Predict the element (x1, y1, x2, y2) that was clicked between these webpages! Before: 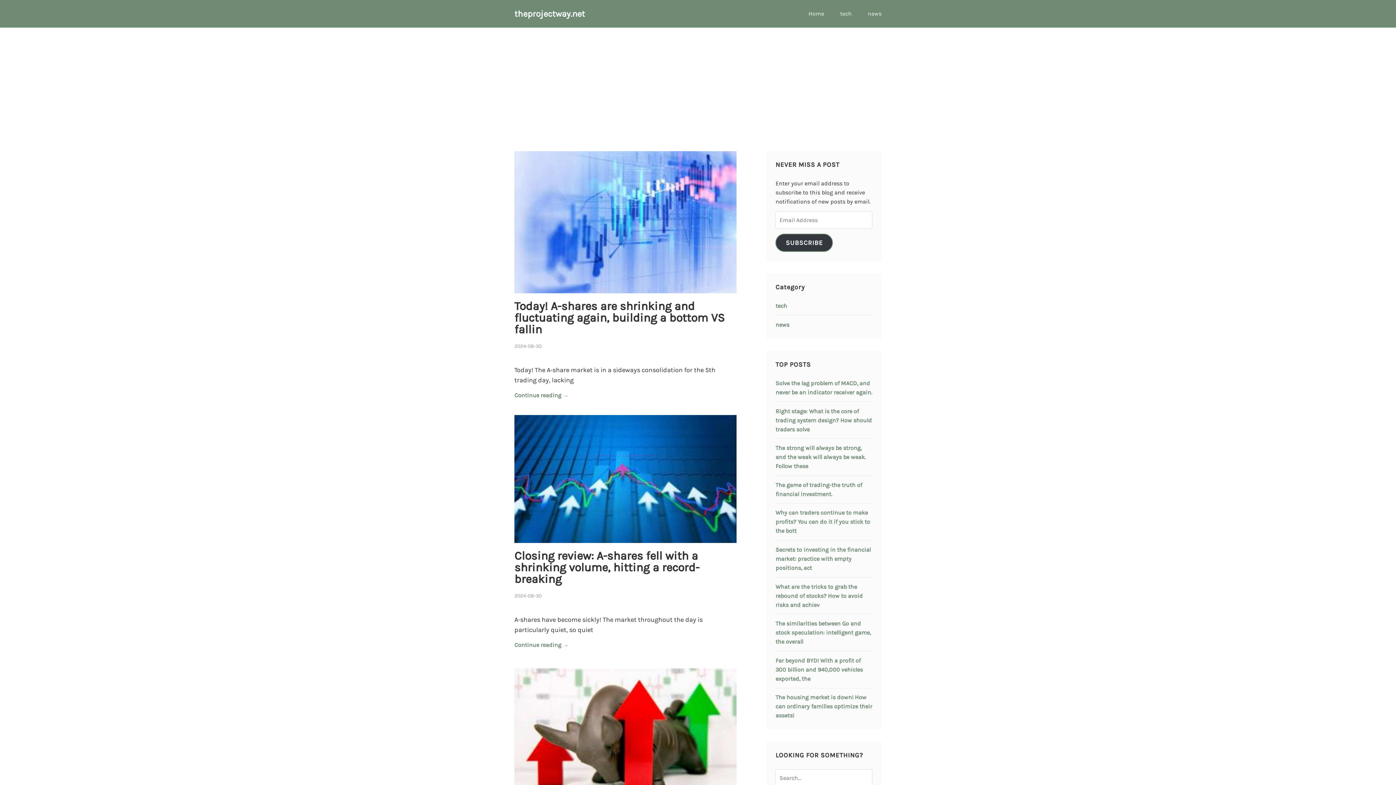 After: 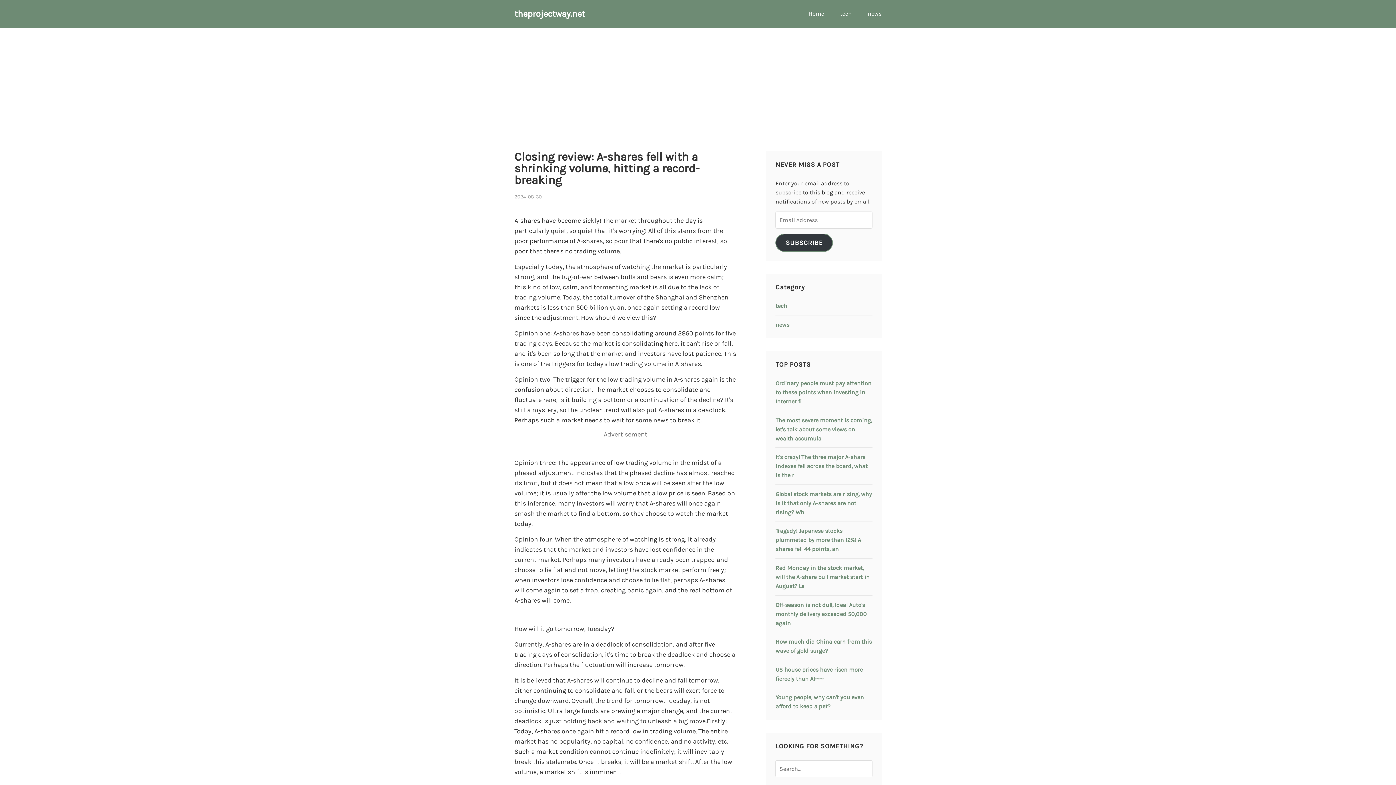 Action: bbox: (514, 549, 699, 586) label: Closing review: A-shares fell with a shrinking volume, hitting a record-breaking